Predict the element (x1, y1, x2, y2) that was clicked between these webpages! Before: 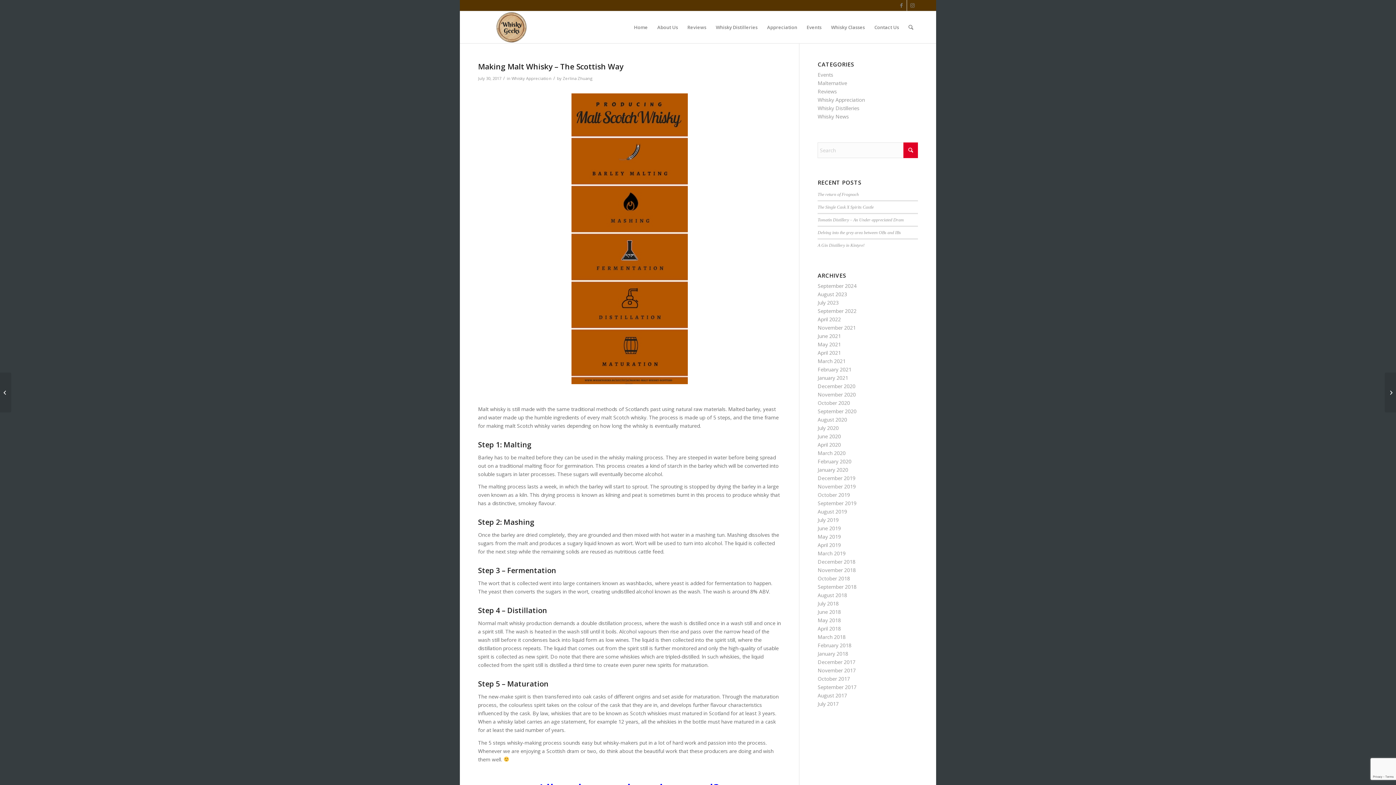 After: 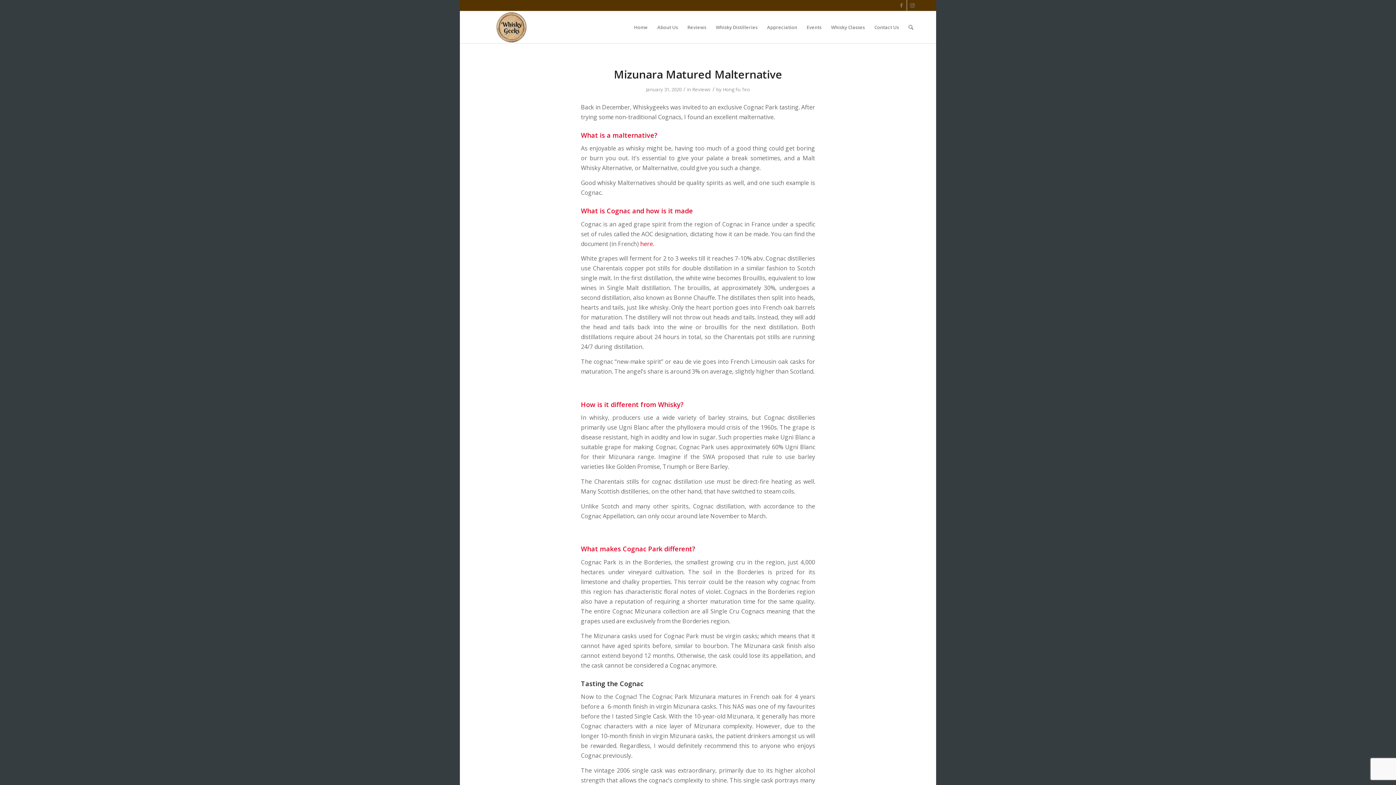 Action: label: January 2020 bbox: (817, 466, 848, 473)